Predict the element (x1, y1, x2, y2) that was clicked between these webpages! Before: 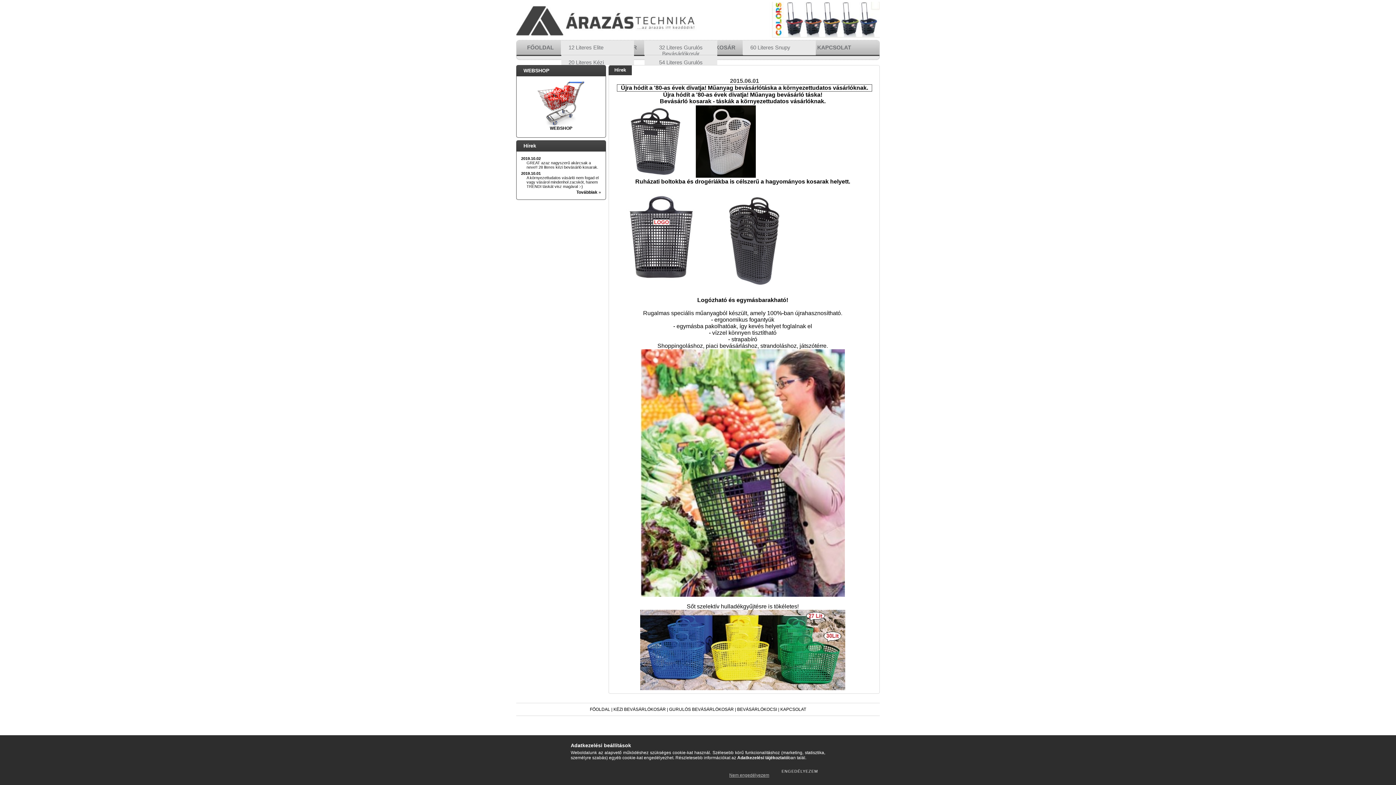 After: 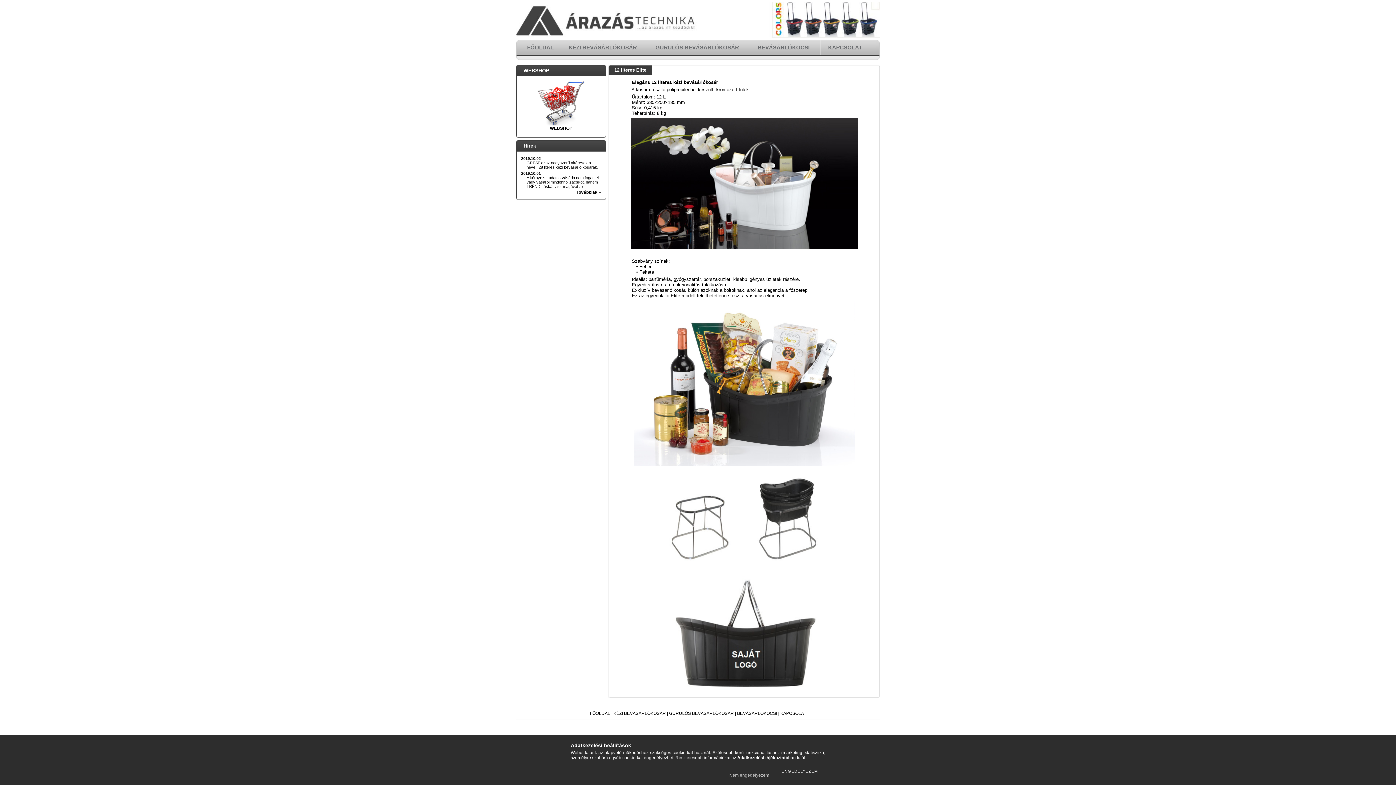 Action: bbox: (561, 40, 610, 54) label: 12 Literes Elite